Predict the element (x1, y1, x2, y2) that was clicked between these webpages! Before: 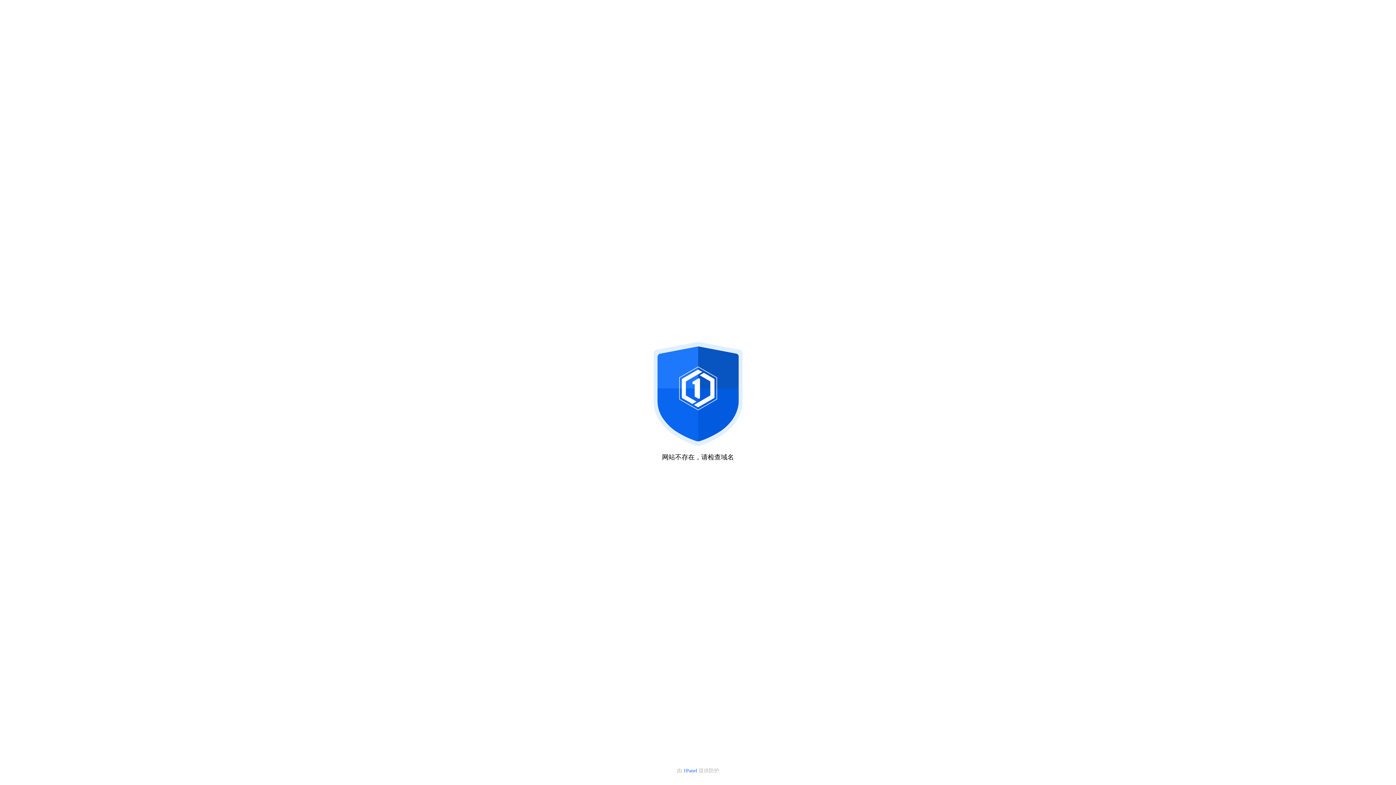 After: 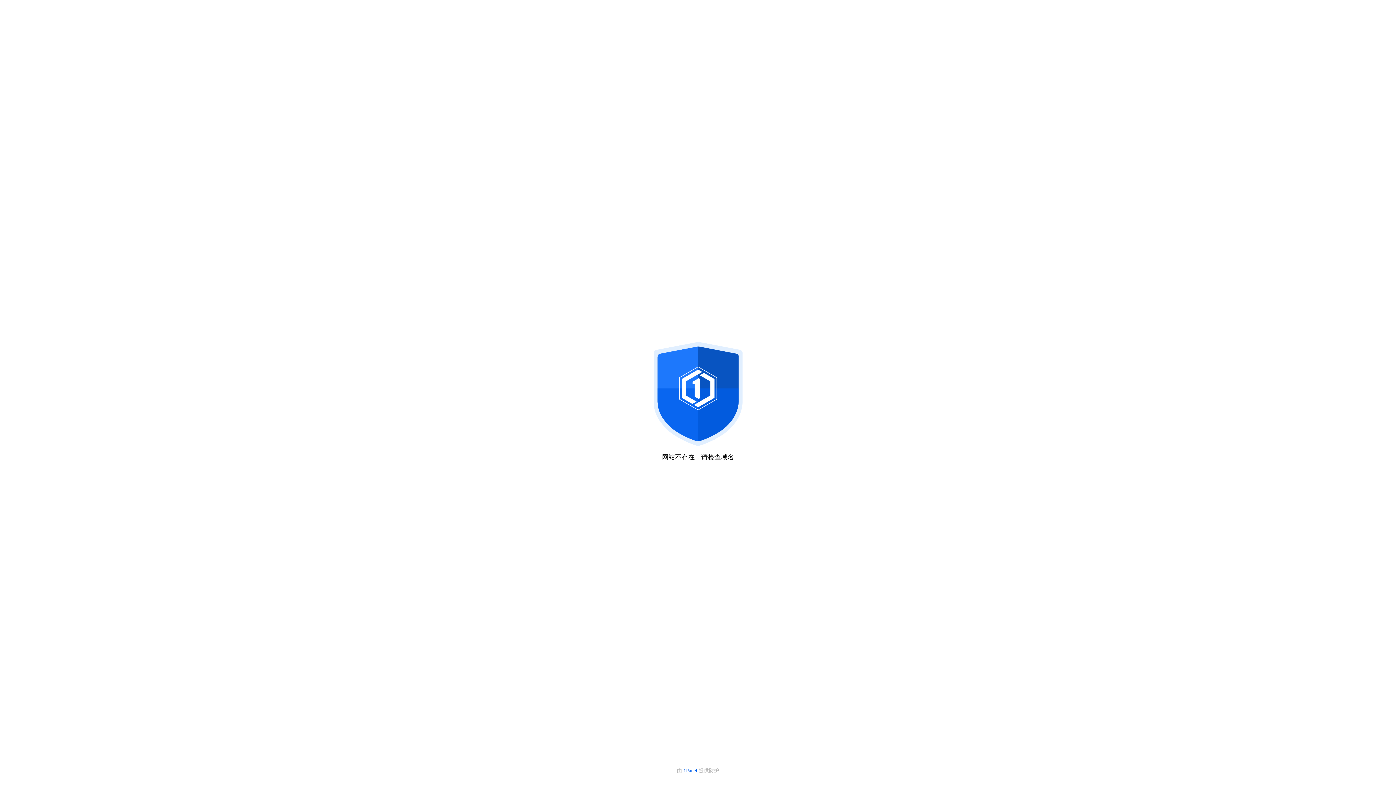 Action: bbox: (683, 768, 698, 773) label: 1Panel 